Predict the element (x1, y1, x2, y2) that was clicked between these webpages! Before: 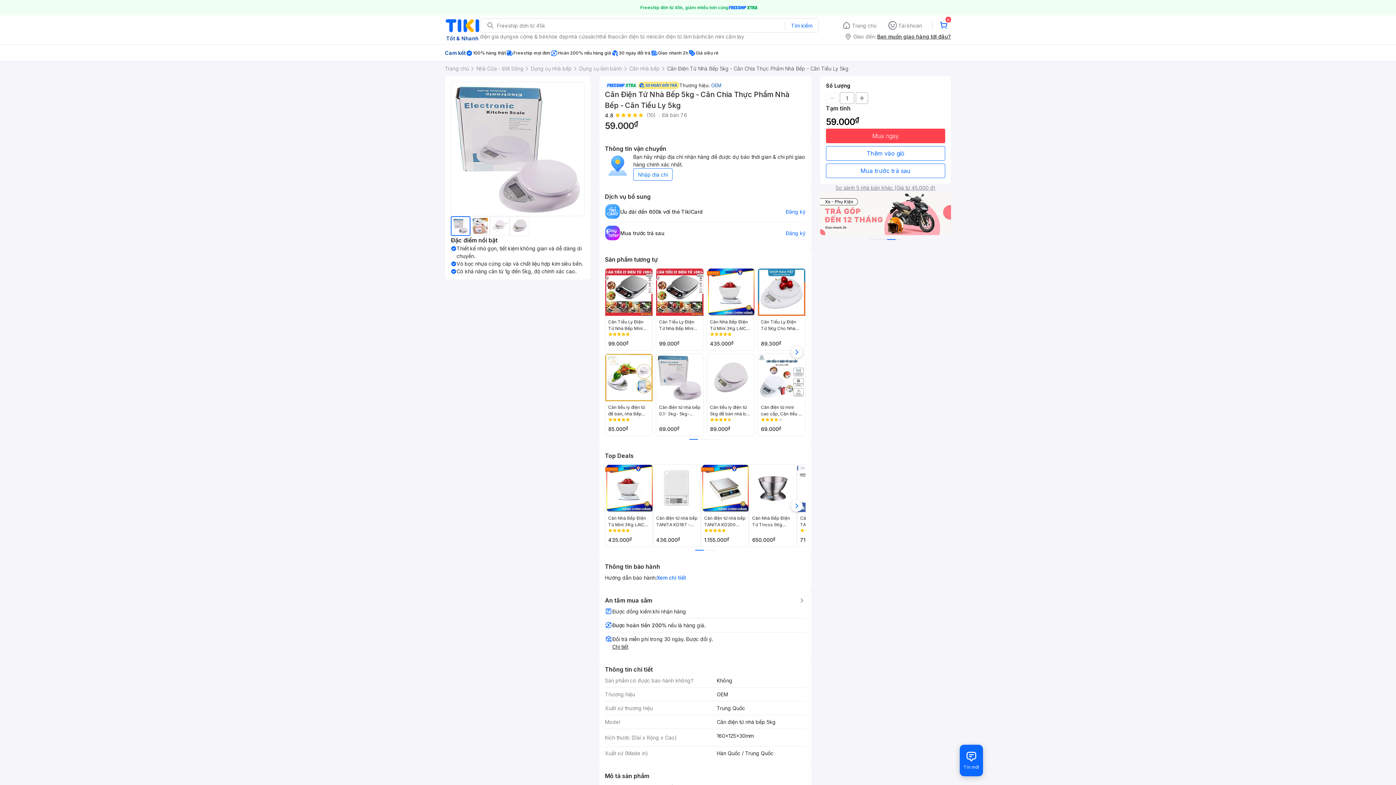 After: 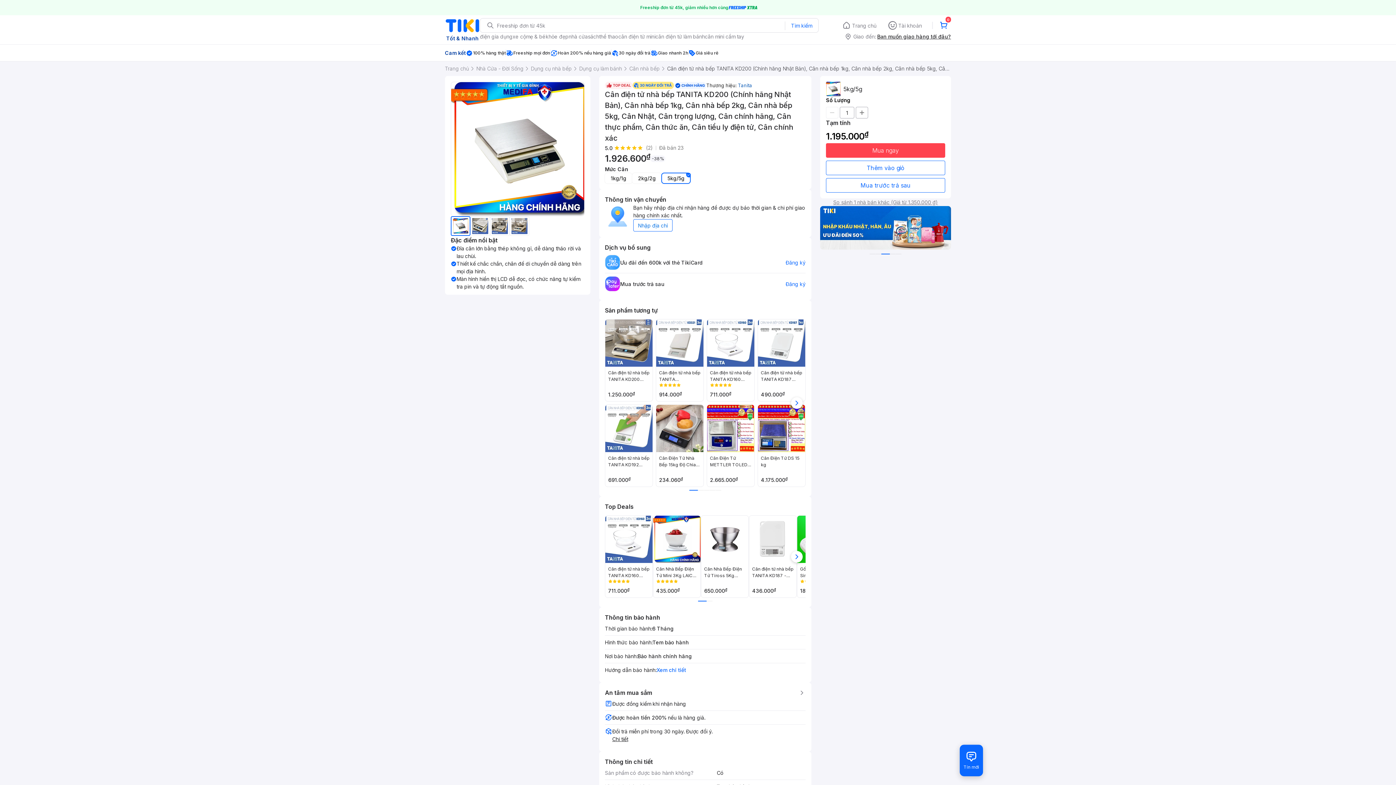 Action: label: Cân điện tử nhà bếp TANITA KD200 (Chính hãng Nhật Bản), Cân nhà bếp 1kg, Cân nhà bếp 2kg, Cân nhà bếp 5kg, Cân Nhật, Cân trọng lượng, Cân chính hãng, Cân thực phẩm, Cân thức ăn, Cân tiểu ly điện tử, Cân chính xác
1.155.000₫ bbox: (701, 464, 749, 547)